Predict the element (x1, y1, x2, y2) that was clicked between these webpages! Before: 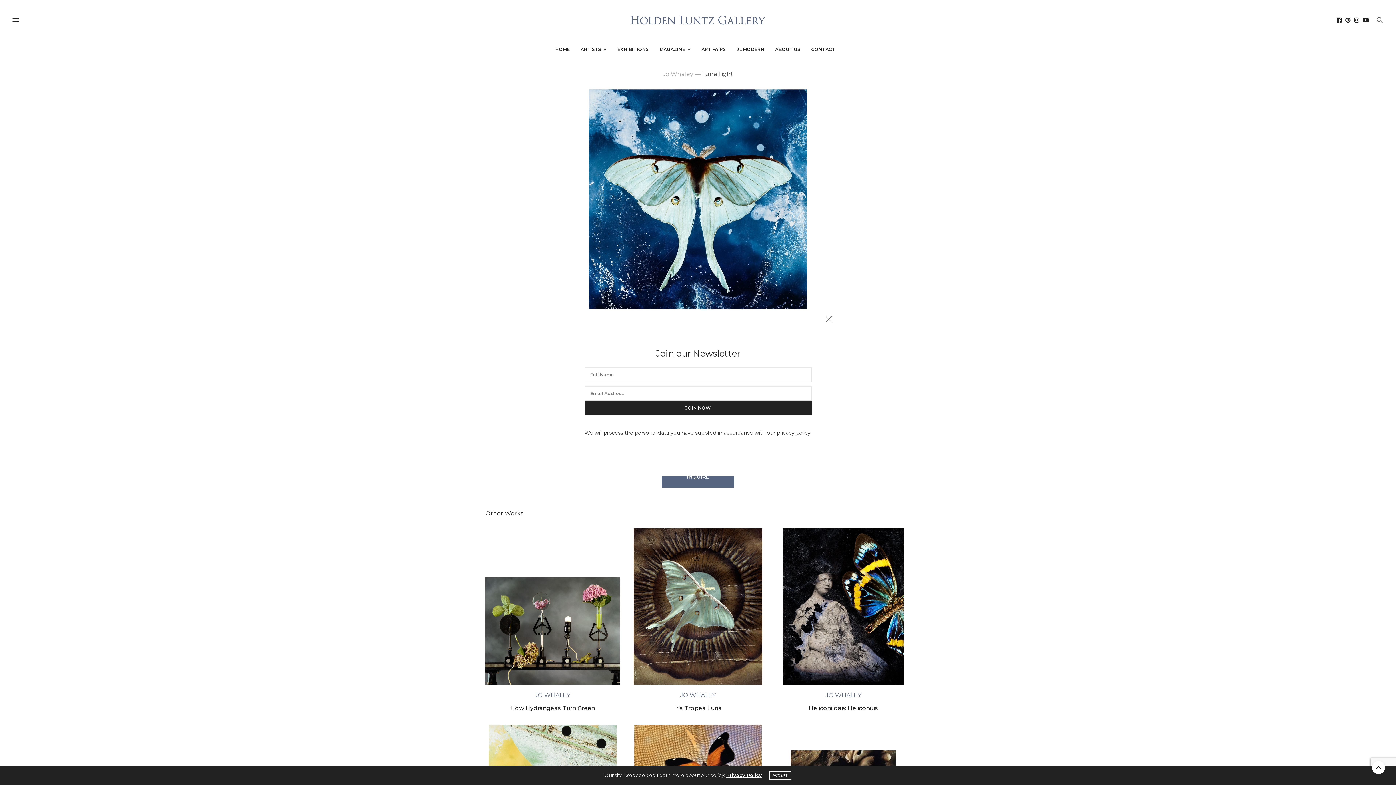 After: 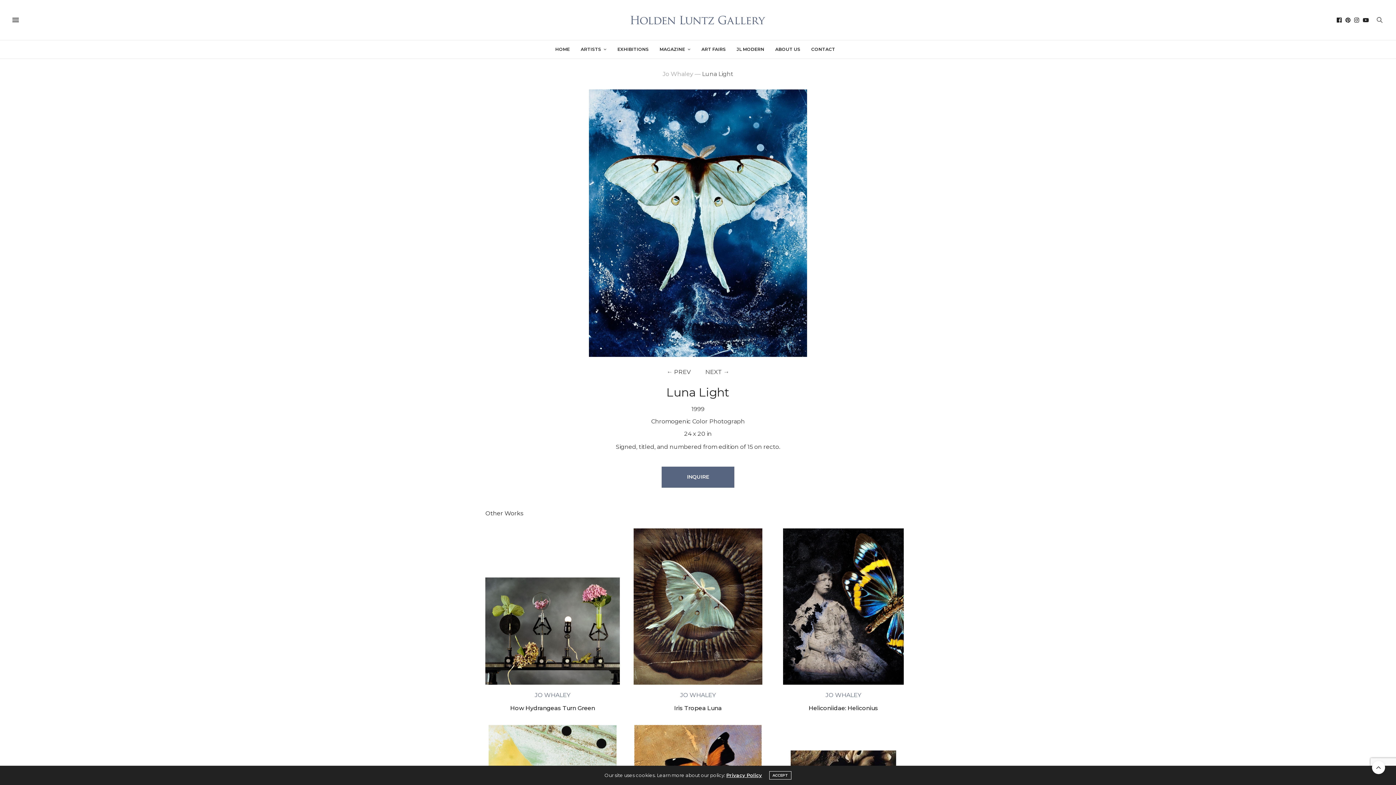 Action: bbox: (821, 312, 836, 327)